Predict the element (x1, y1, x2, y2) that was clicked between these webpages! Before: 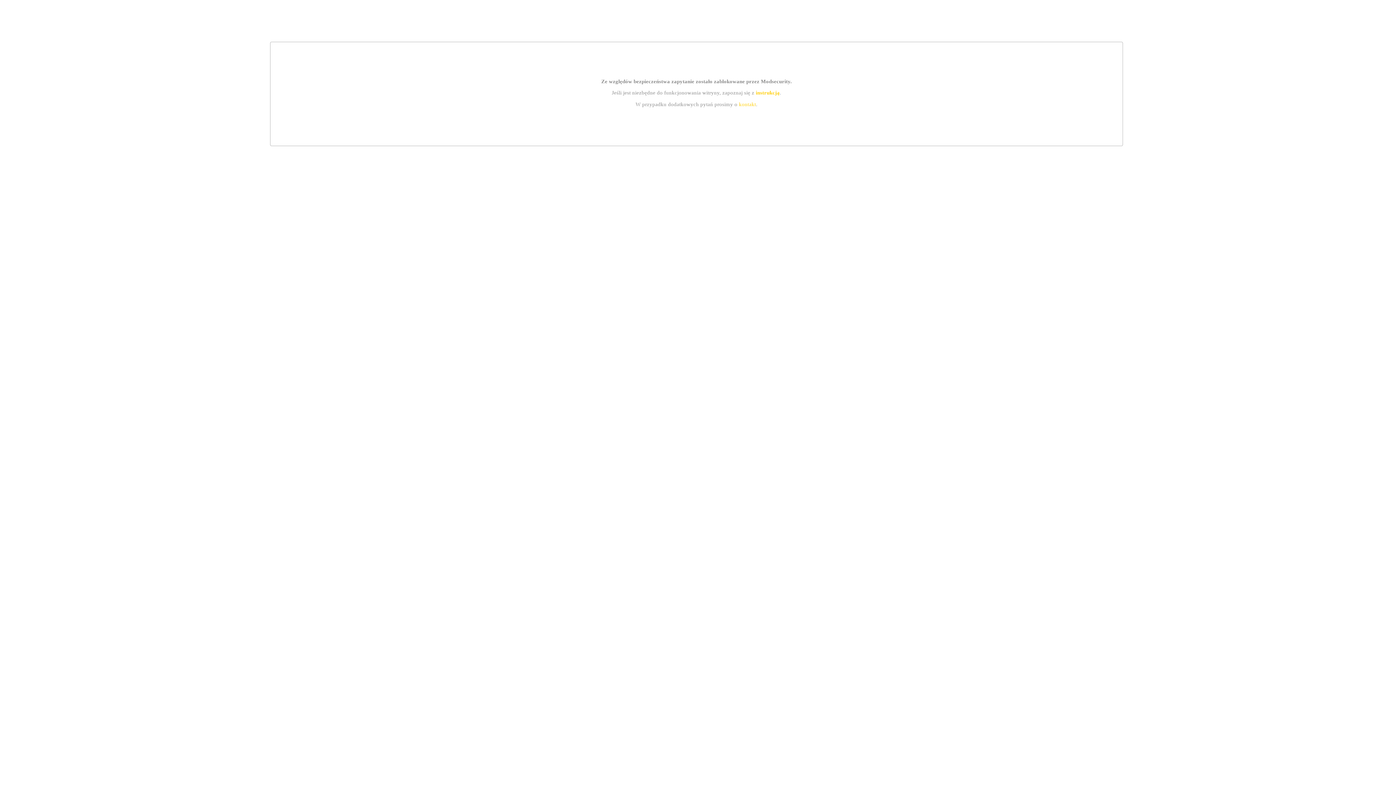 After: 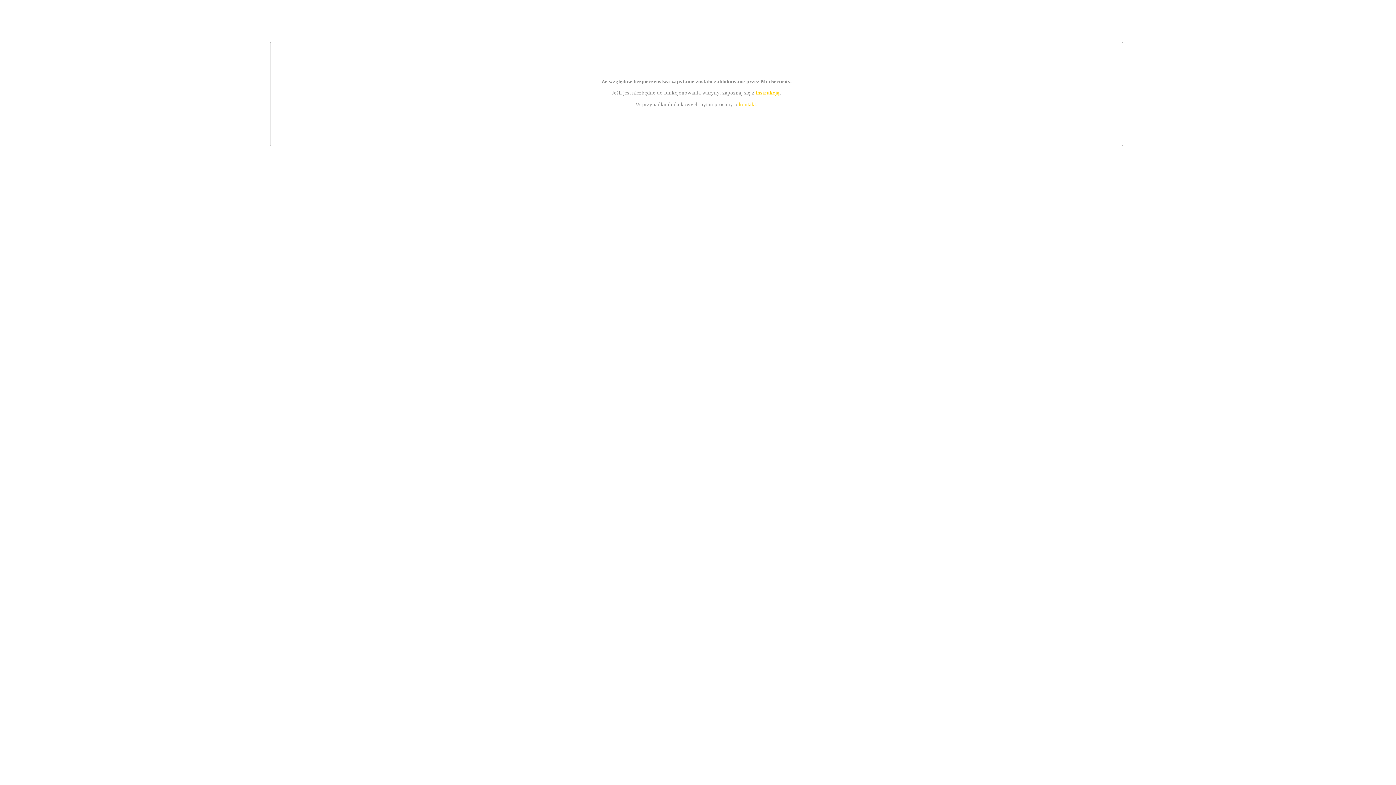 Action: bbox: (755, 89, 779, 95) label: instrukcją